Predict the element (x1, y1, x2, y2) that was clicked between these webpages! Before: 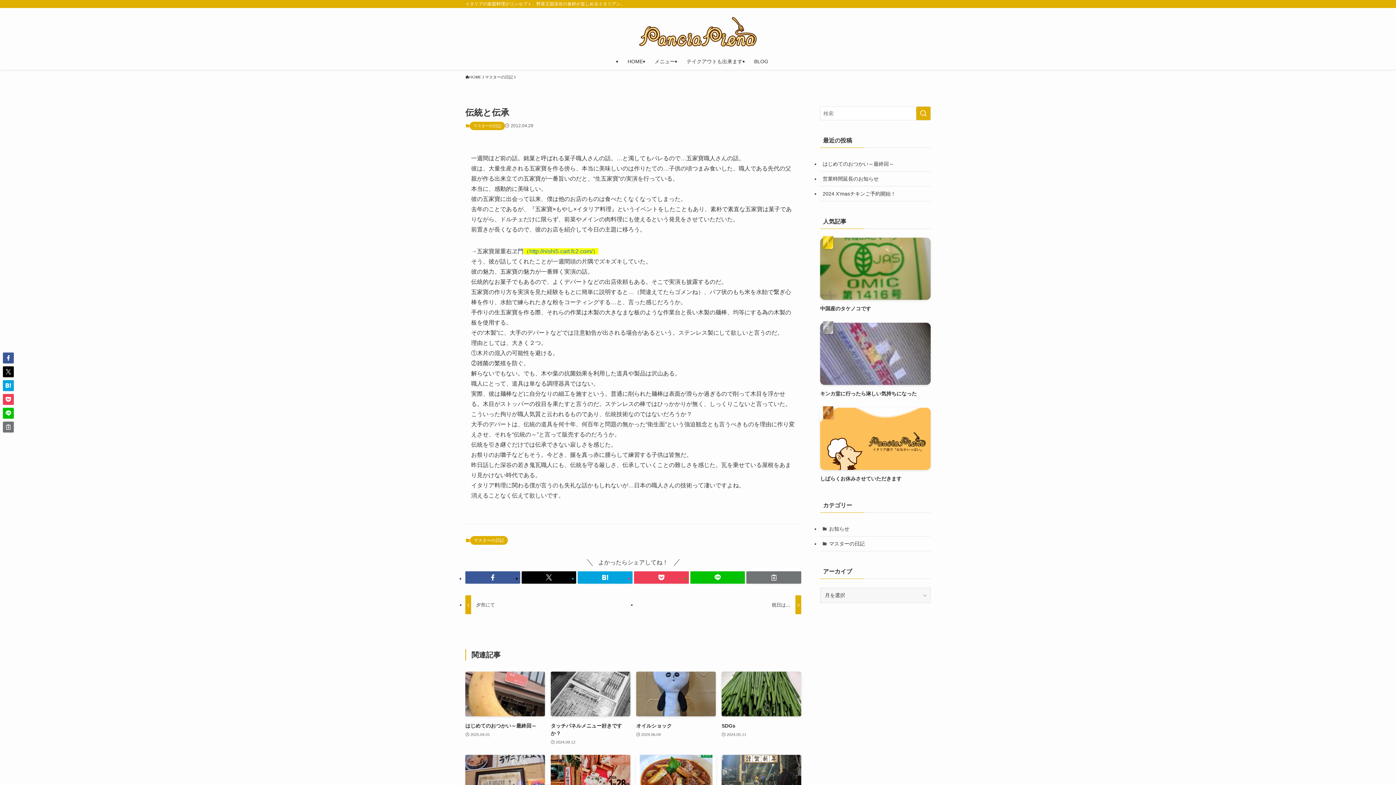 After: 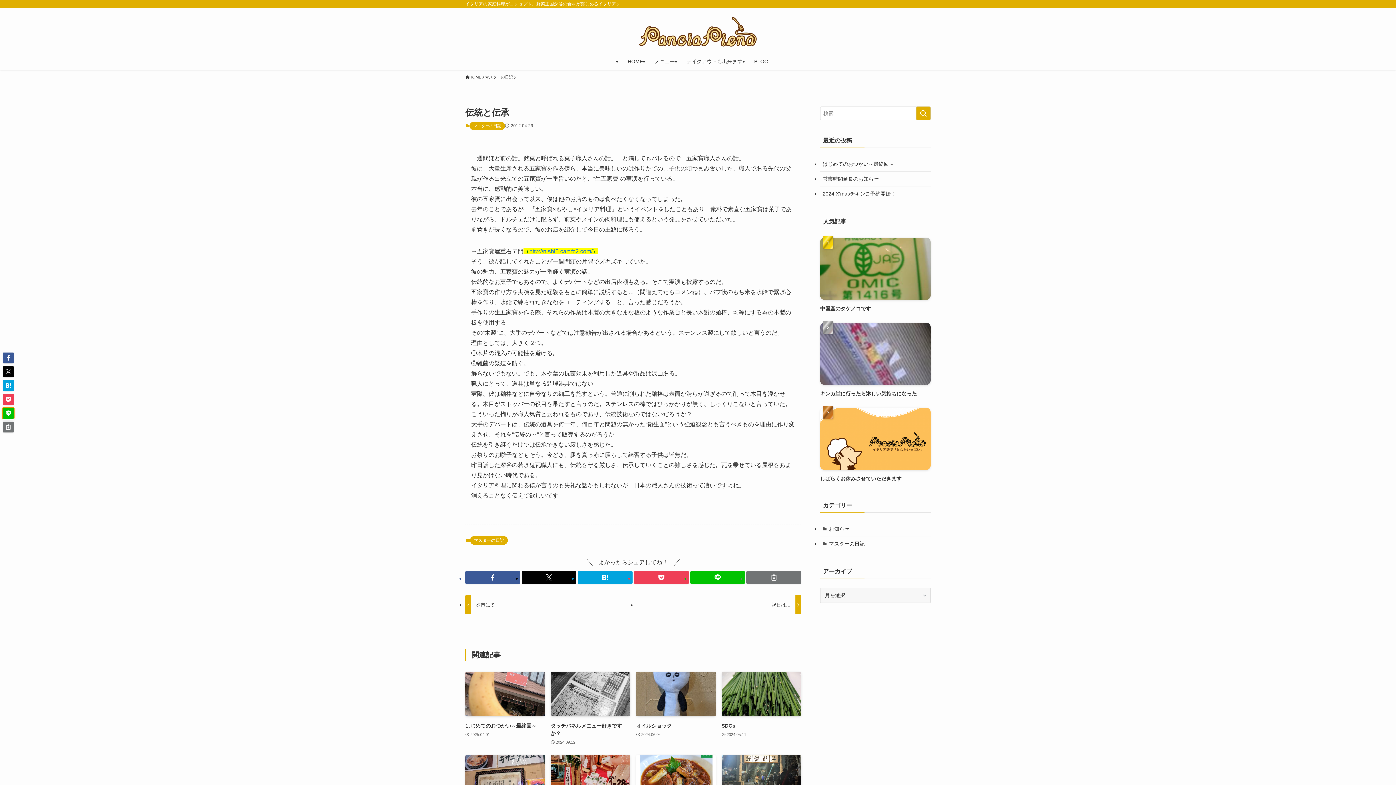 Action: bbox: (2, 408, 13, 418)